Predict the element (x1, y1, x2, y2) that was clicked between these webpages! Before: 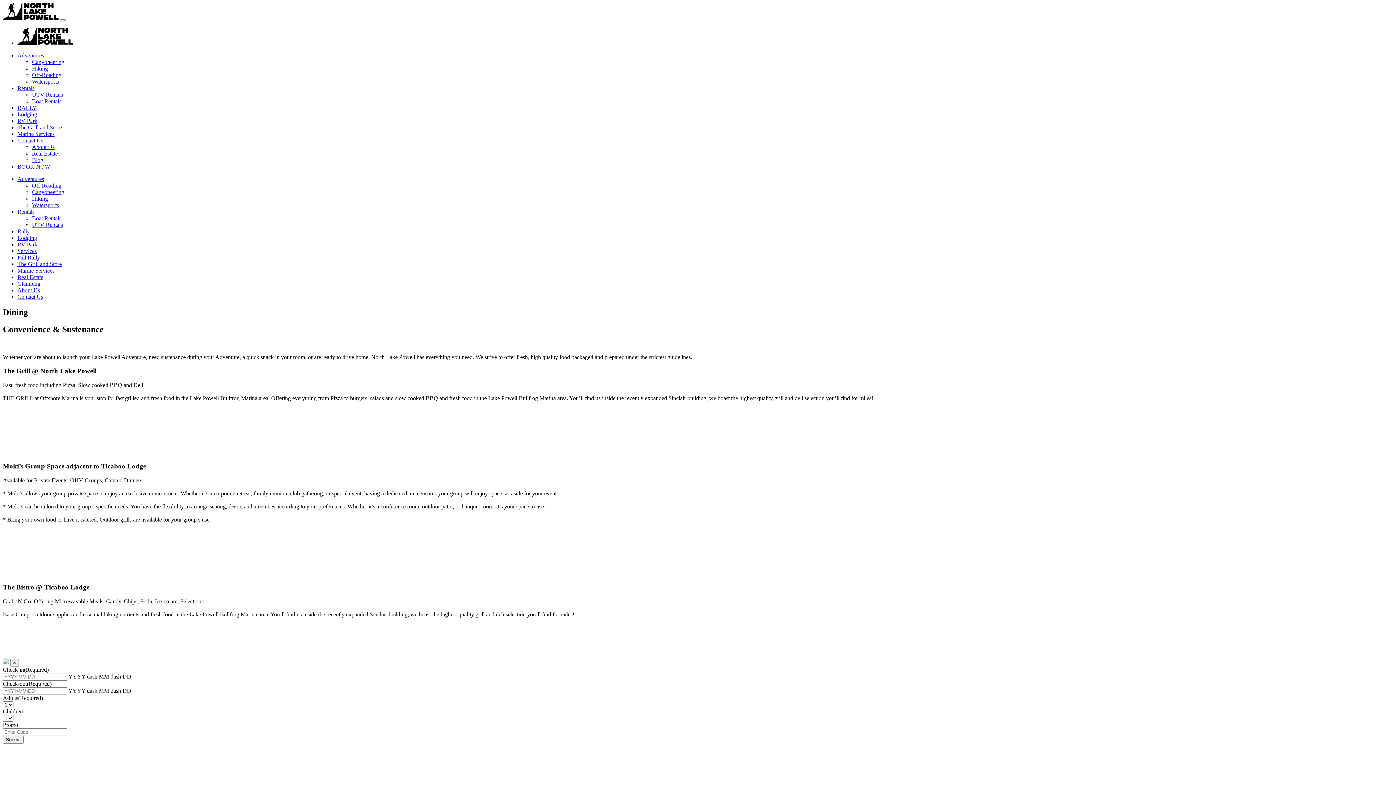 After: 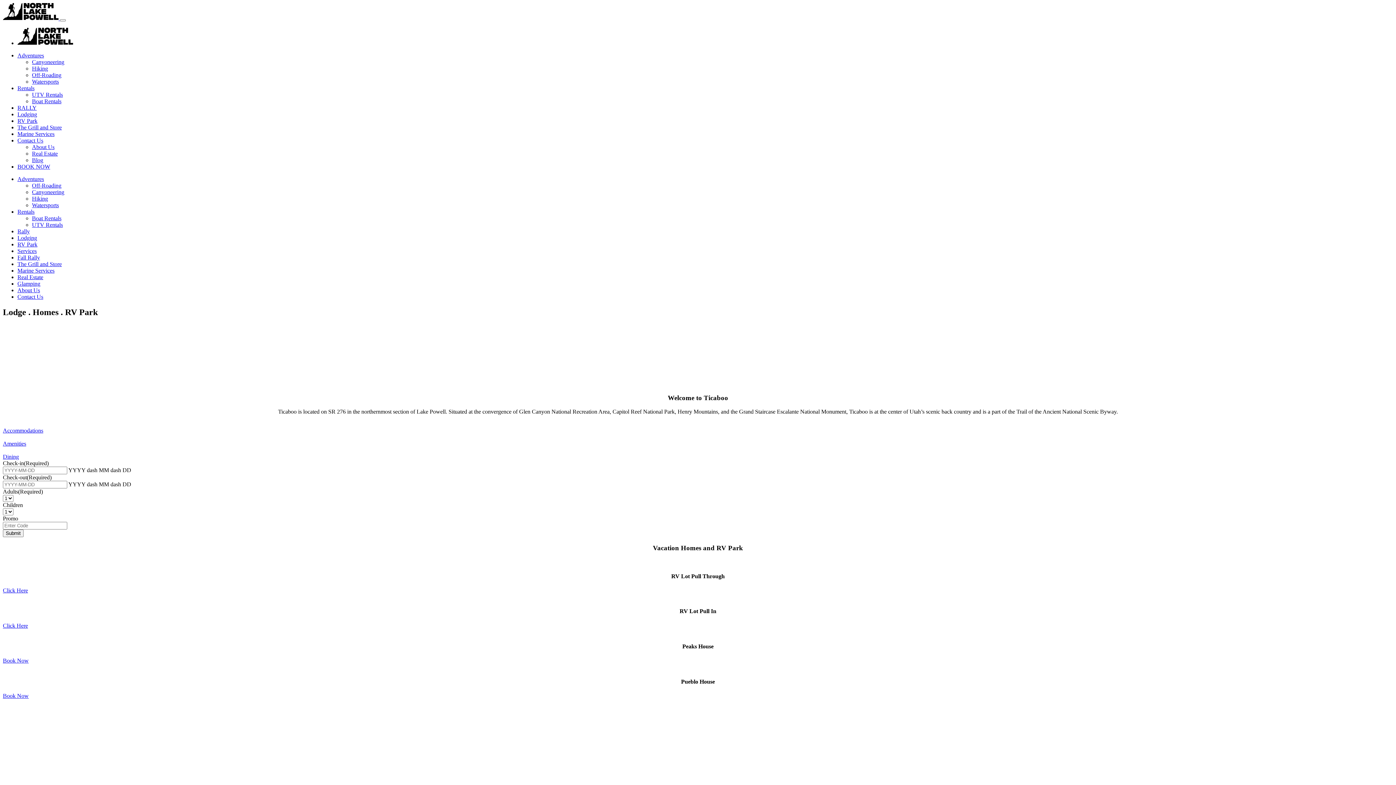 Action: bbox: (17, 234, 37, 241) label: Lodging